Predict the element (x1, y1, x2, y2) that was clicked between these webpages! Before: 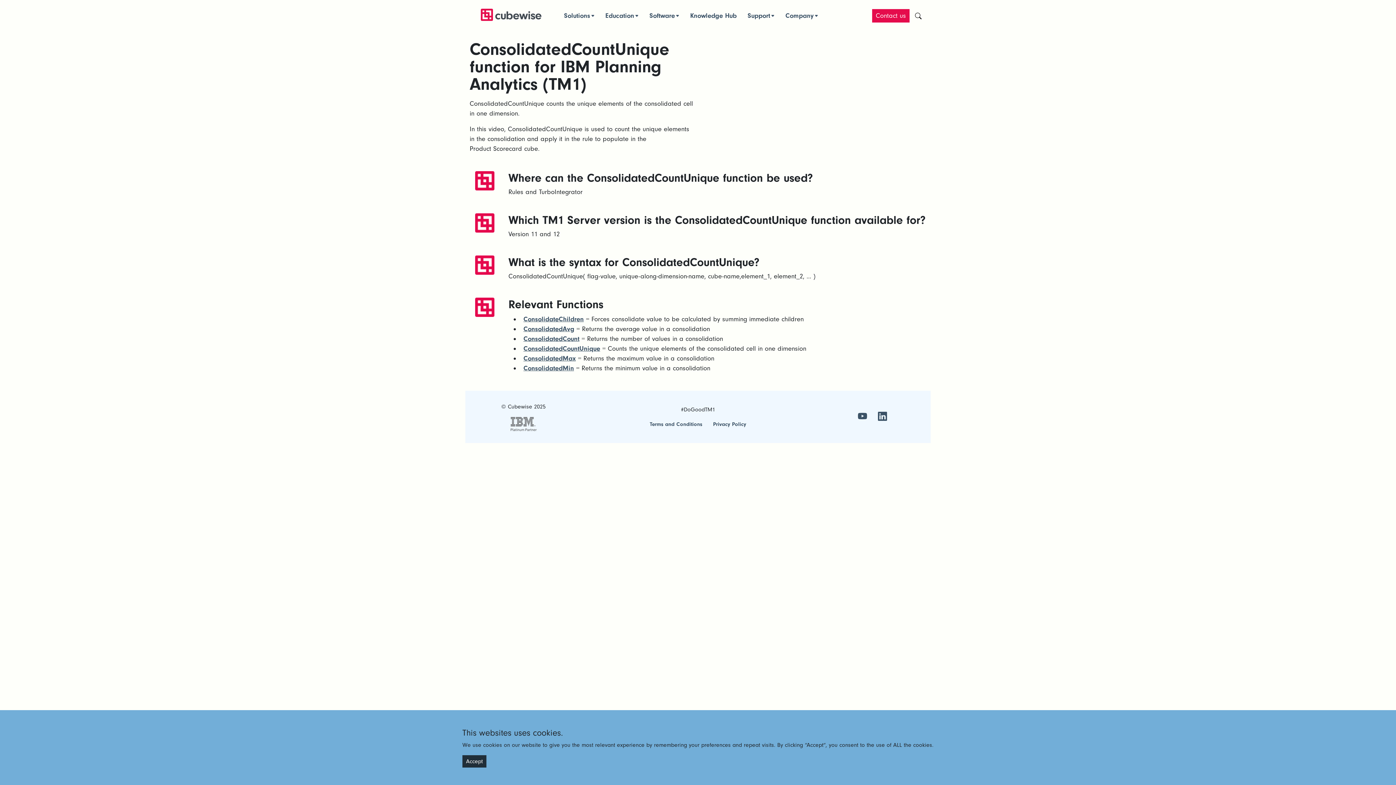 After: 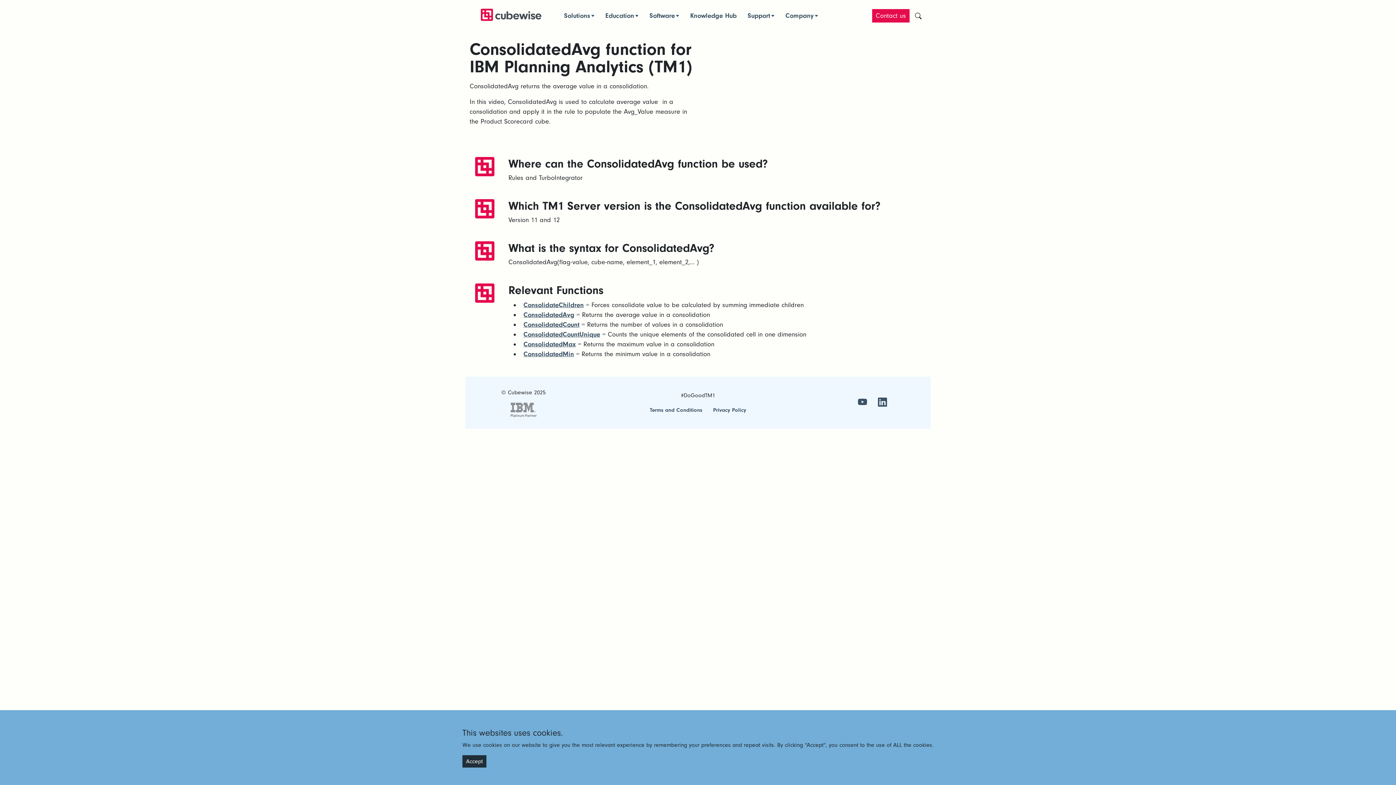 Action: label: ConsolidatedAvg bbox: (523, 338, 577, 346)